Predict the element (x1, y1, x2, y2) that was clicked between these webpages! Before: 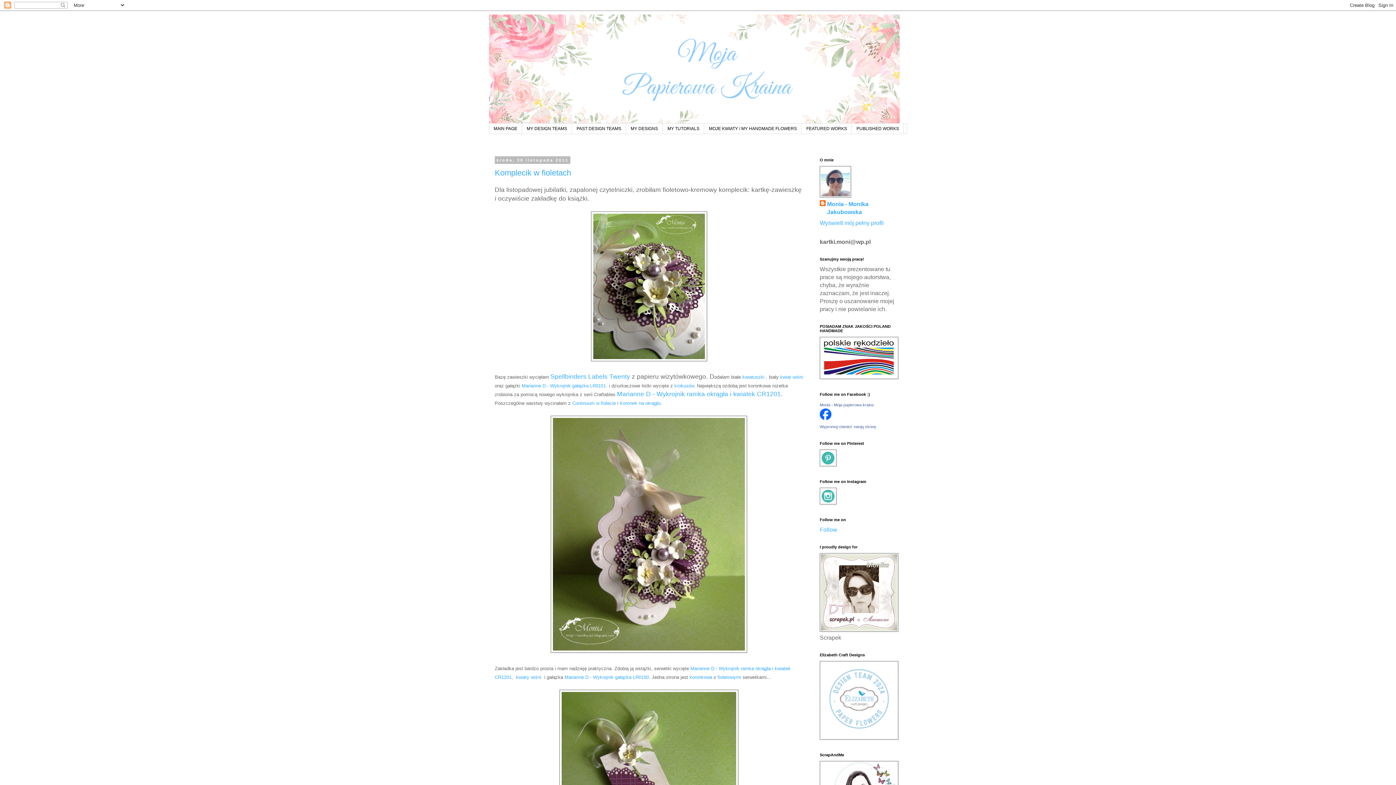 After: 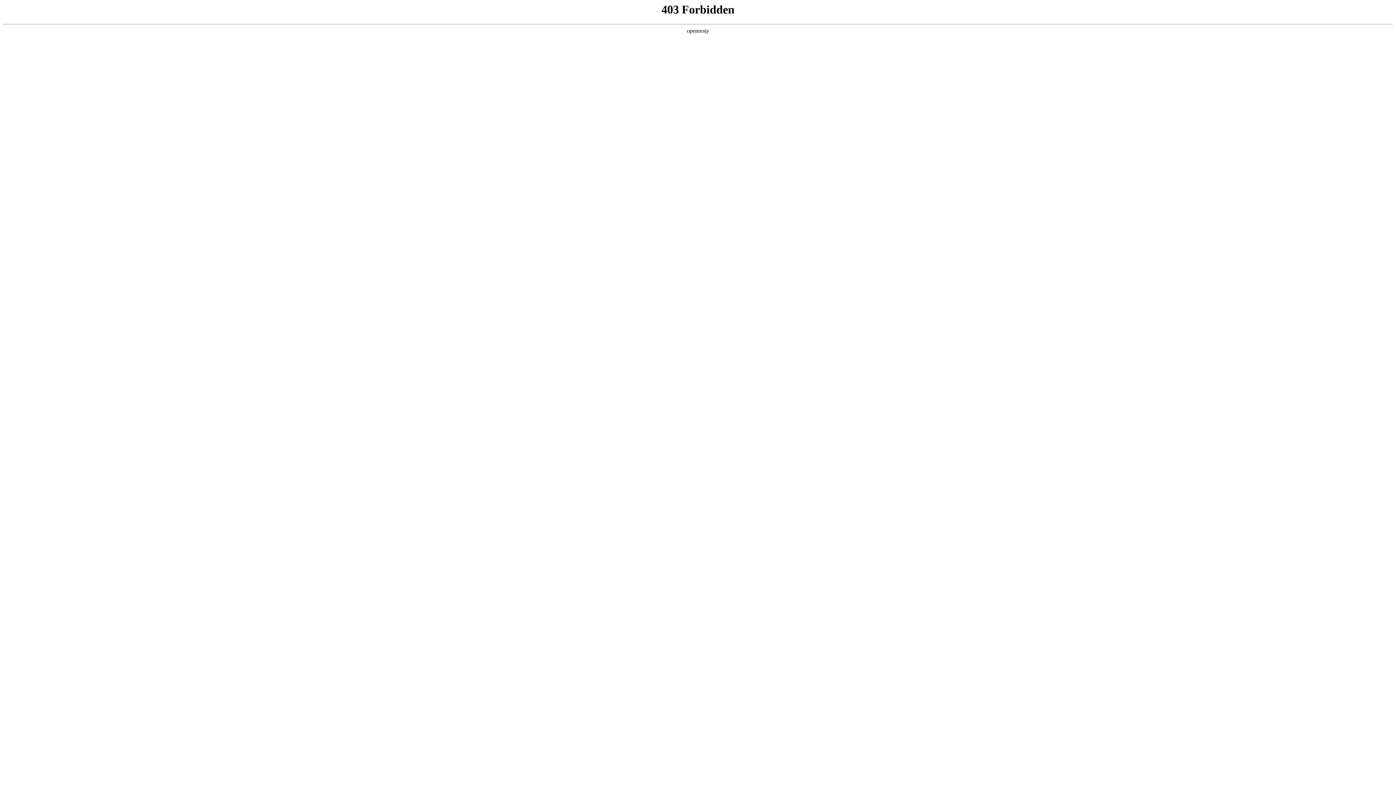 Action: bbox: (820, 627, 898, 633)